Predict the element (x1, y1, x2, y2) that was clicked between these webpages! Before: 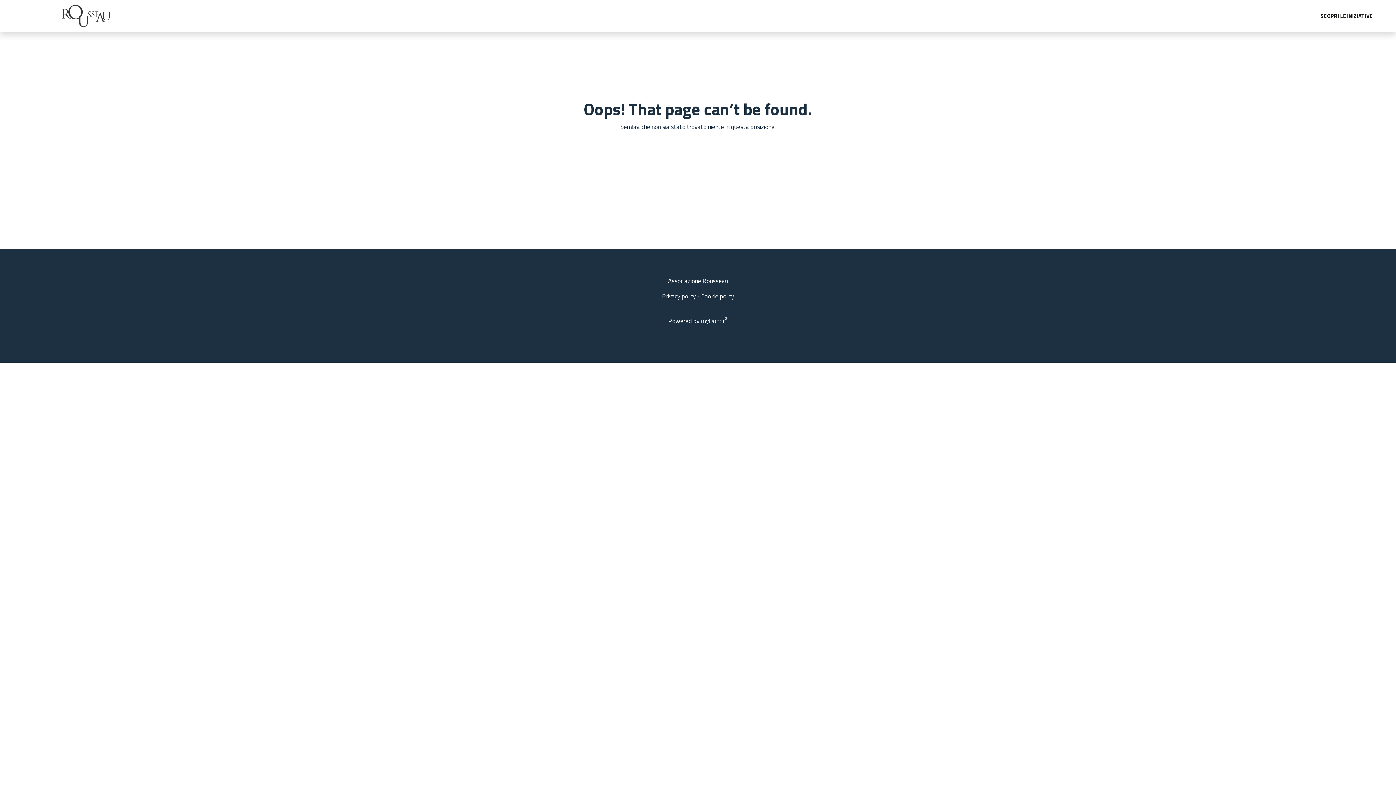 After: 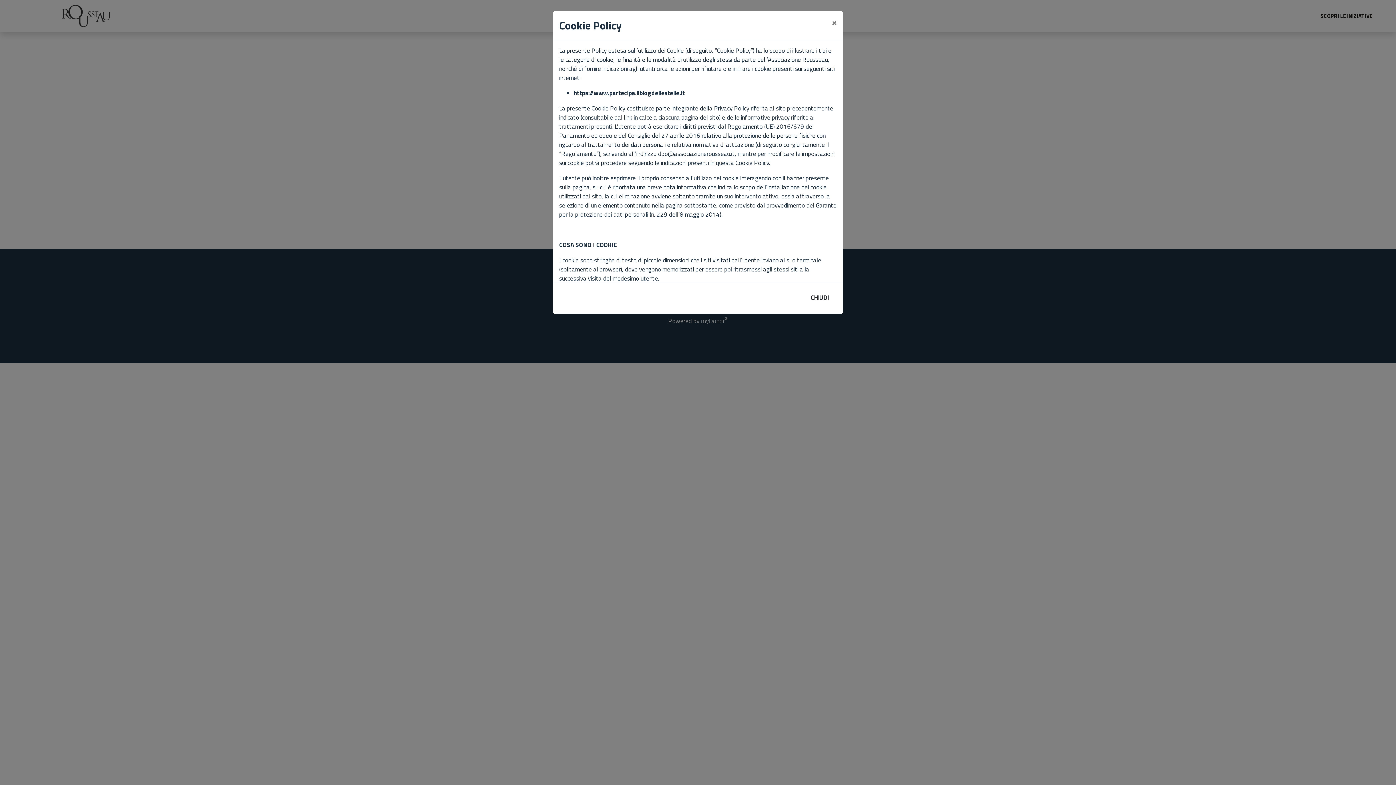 Action: bbox: (701, 291, 734, 301) label: Cookie policy